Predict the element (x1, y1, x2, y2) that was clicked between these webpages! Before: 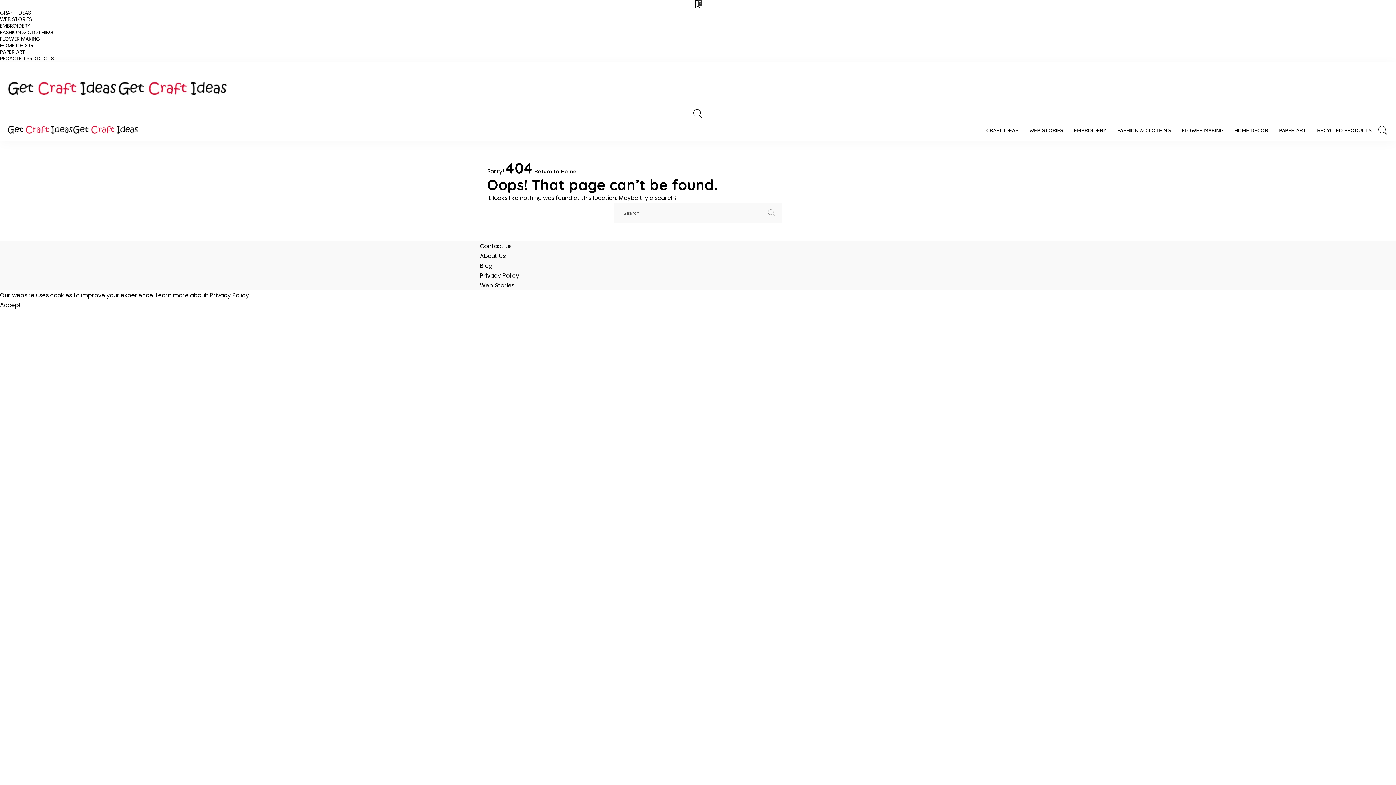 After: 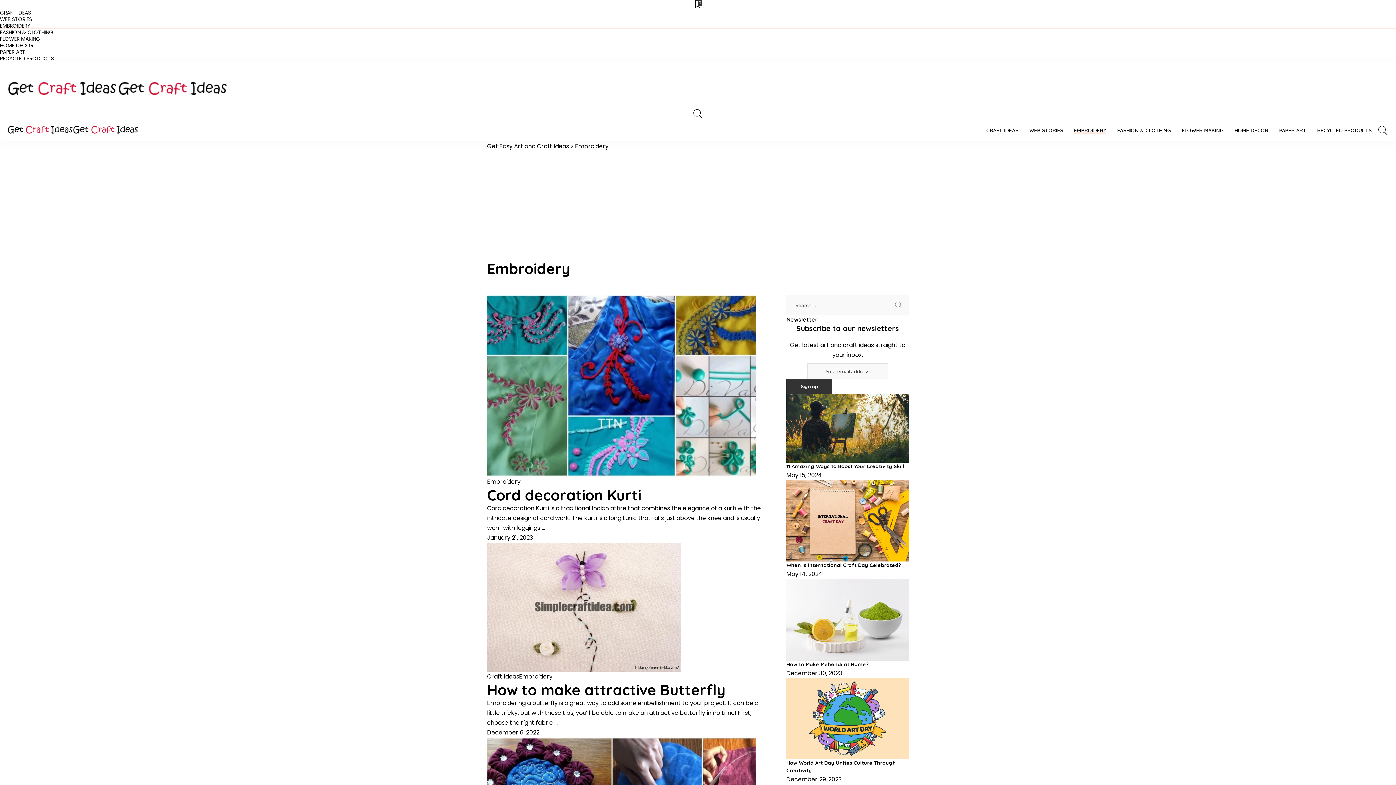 Action: label: EMBROIDERY bbox: (1068, 119, 1112, 141)